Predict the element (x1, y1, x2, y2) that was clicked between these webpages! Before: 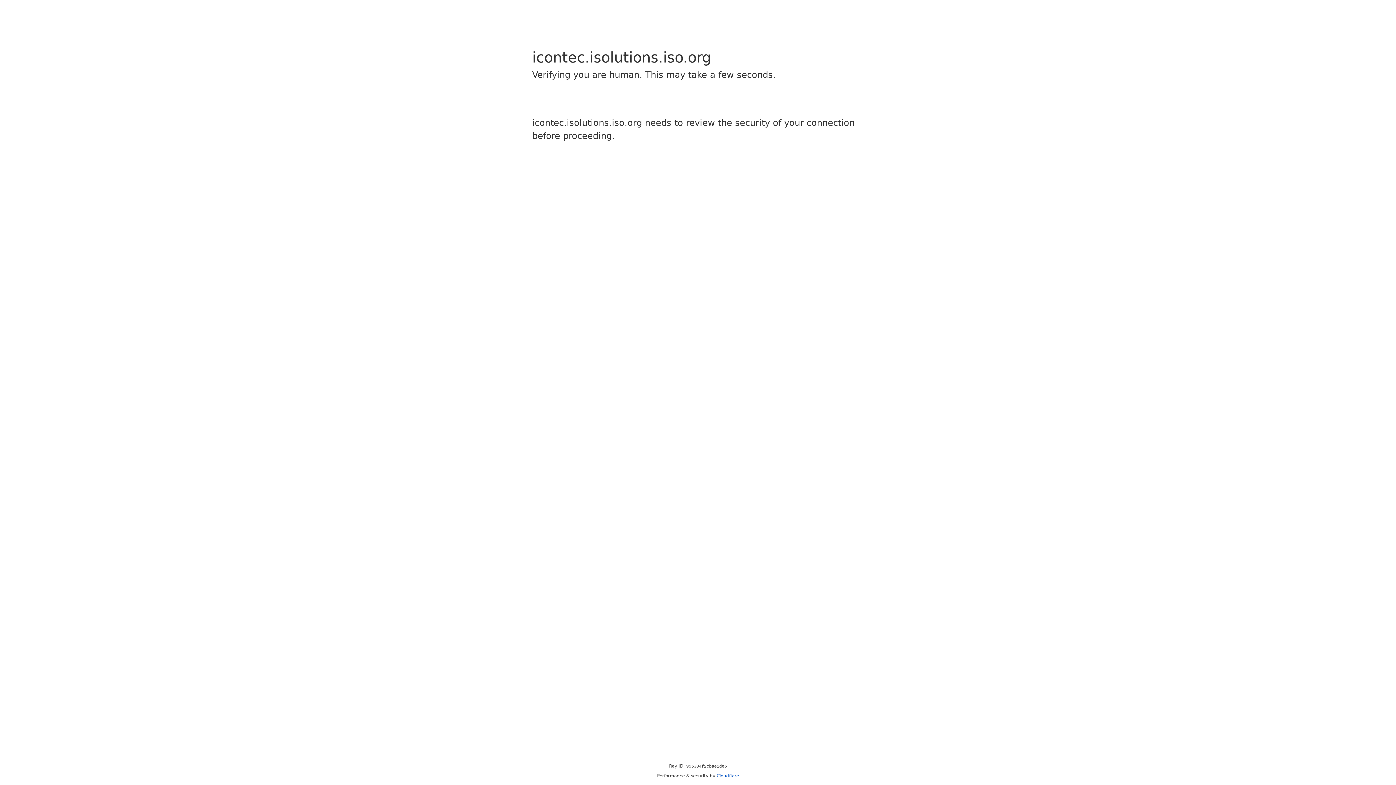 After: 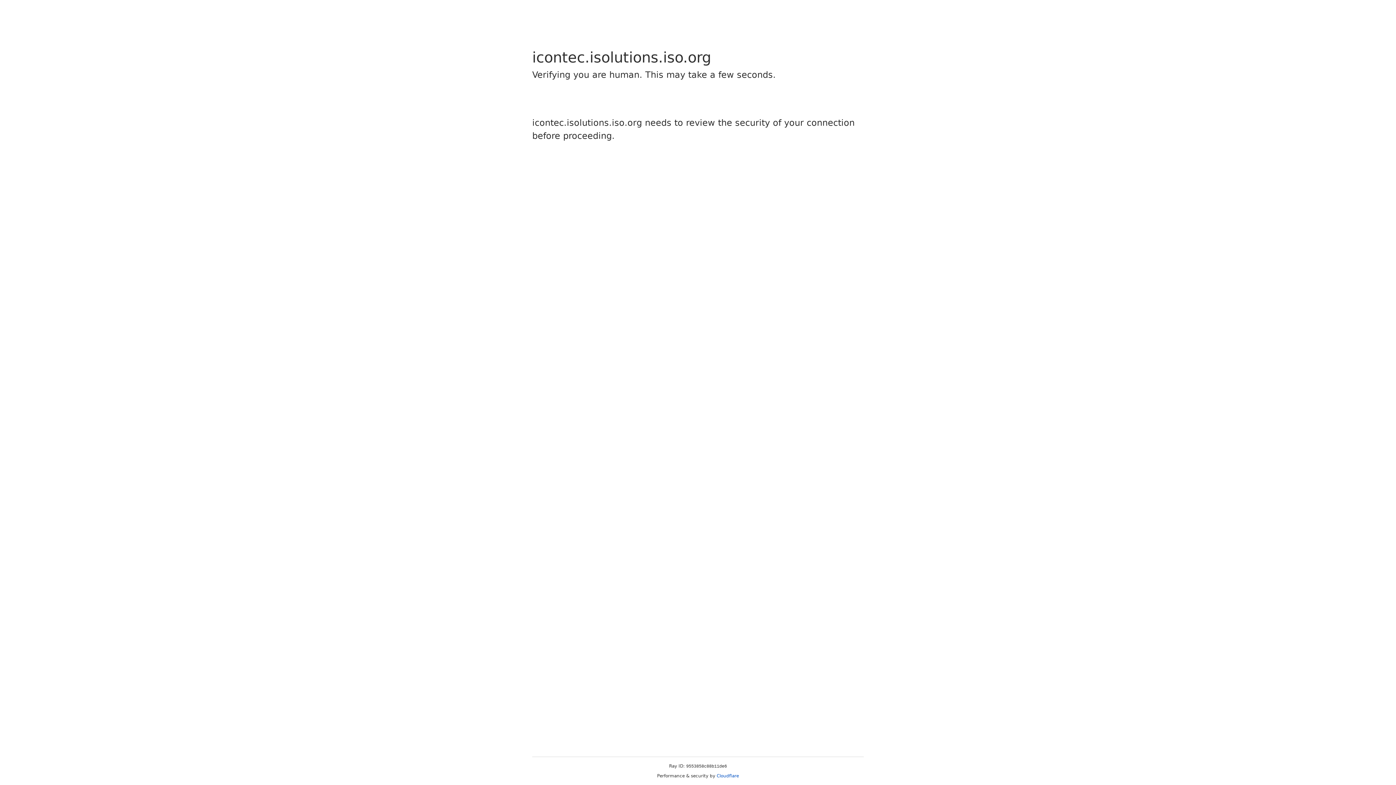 Action: label: Cloudflare bbox: (716, 773, 739, 778)